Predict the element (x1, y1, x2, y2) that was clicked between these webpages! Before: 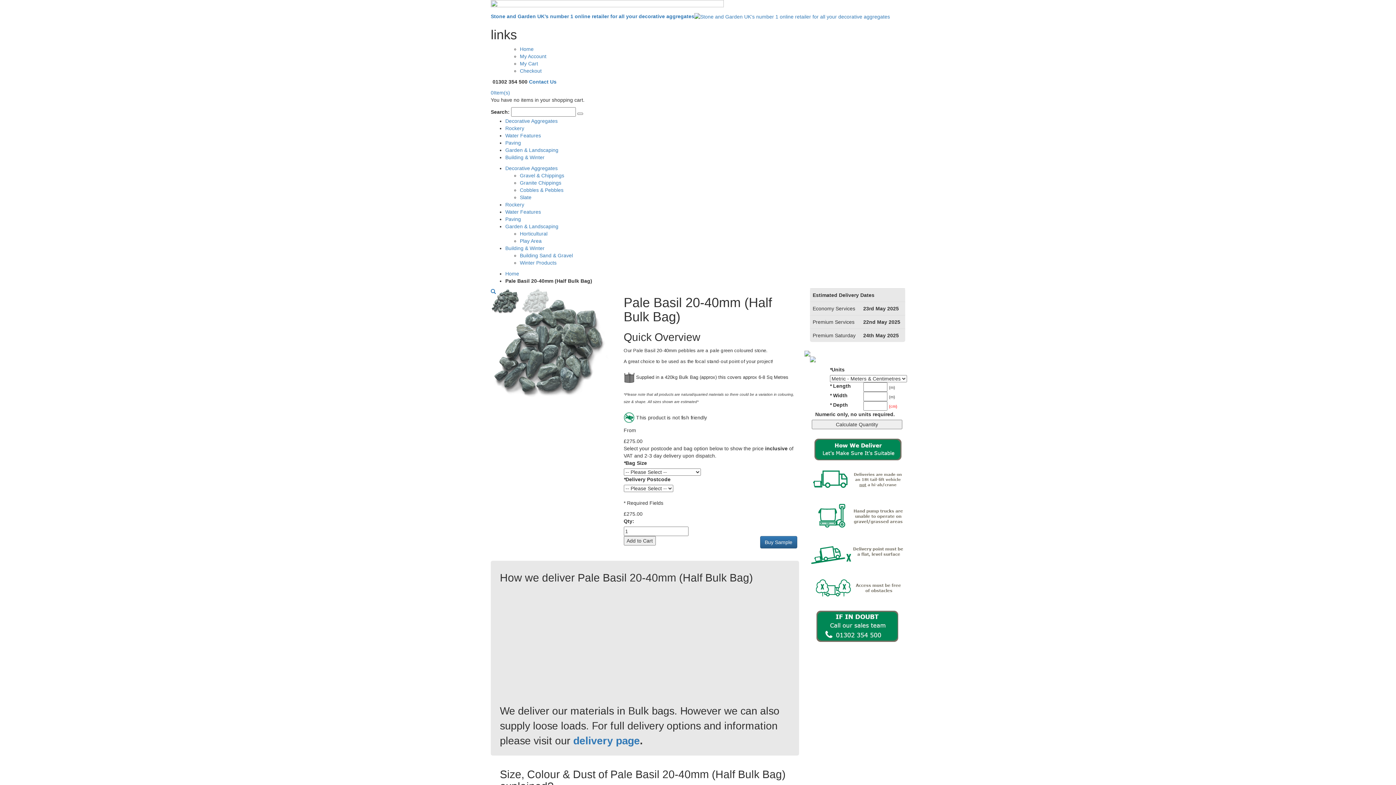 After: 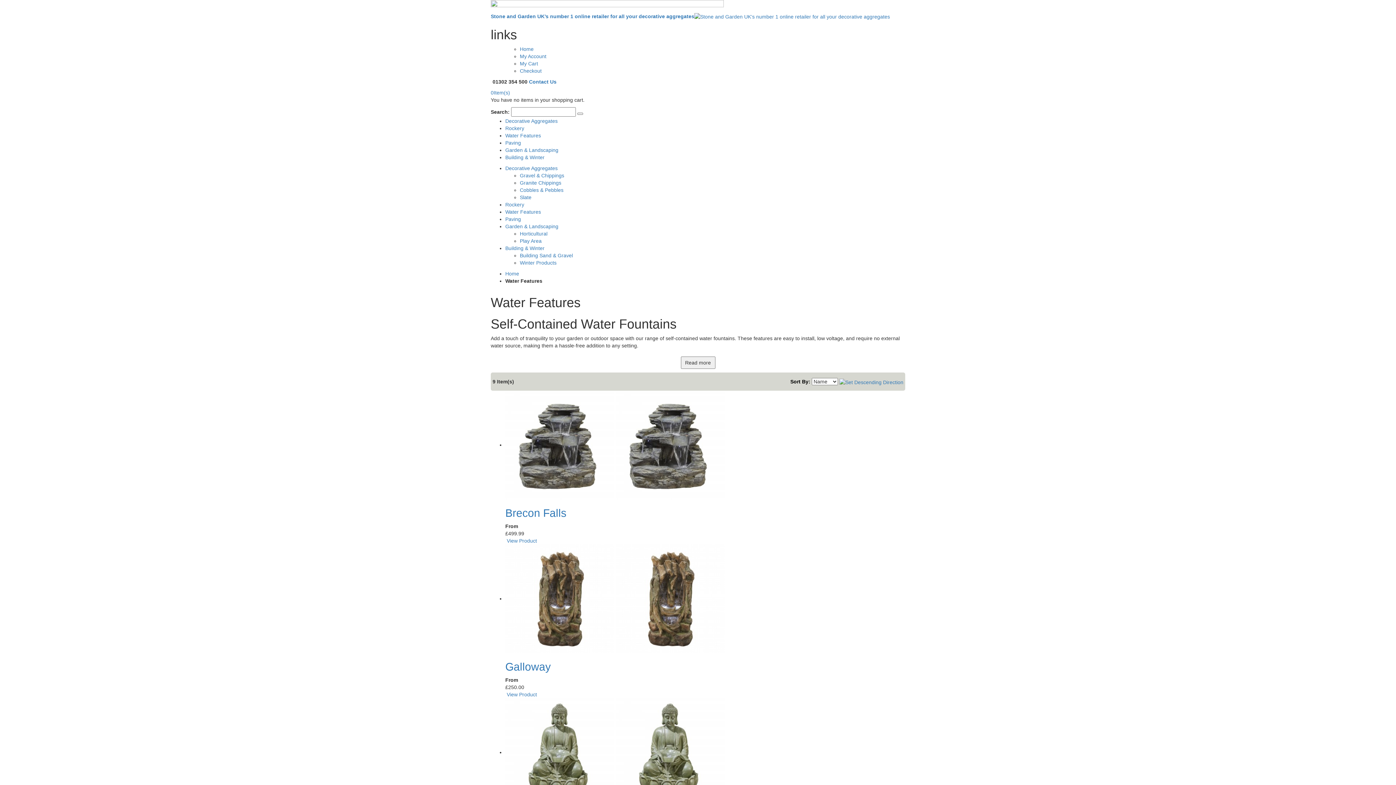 Action: bbox: (505, 209, 541, 215) label: Water Features